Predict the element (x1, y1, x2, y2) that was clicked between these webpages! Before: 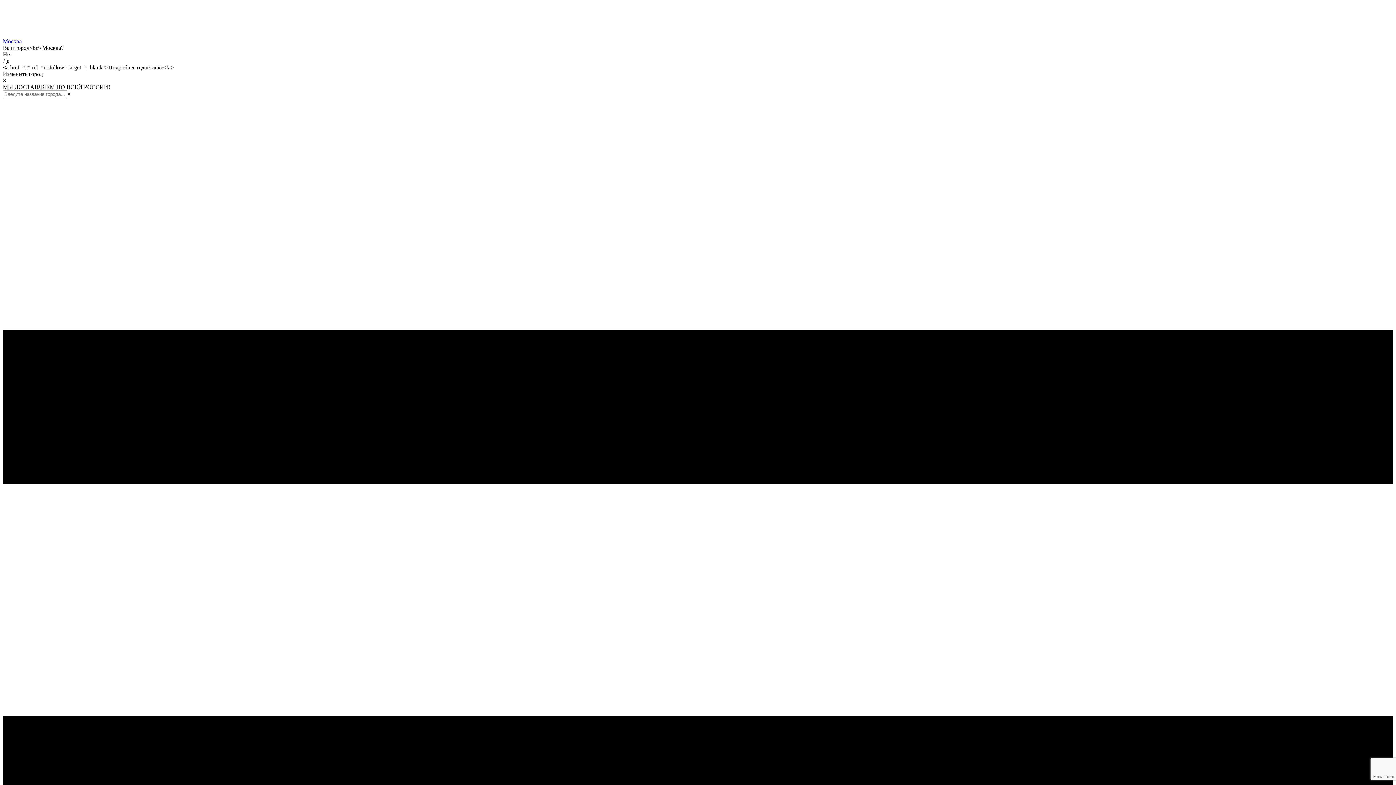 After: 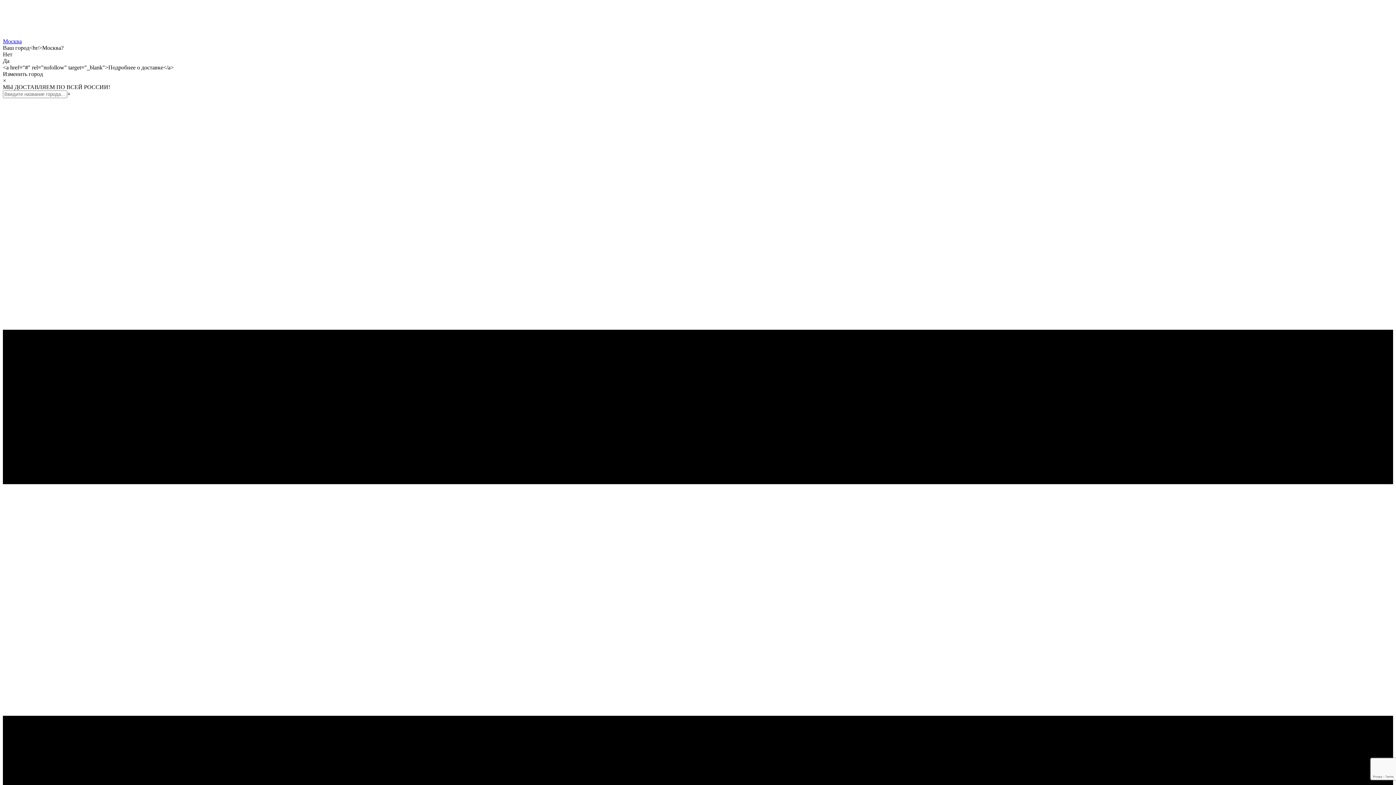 Action: bbox: (2, 17, 8, 23)